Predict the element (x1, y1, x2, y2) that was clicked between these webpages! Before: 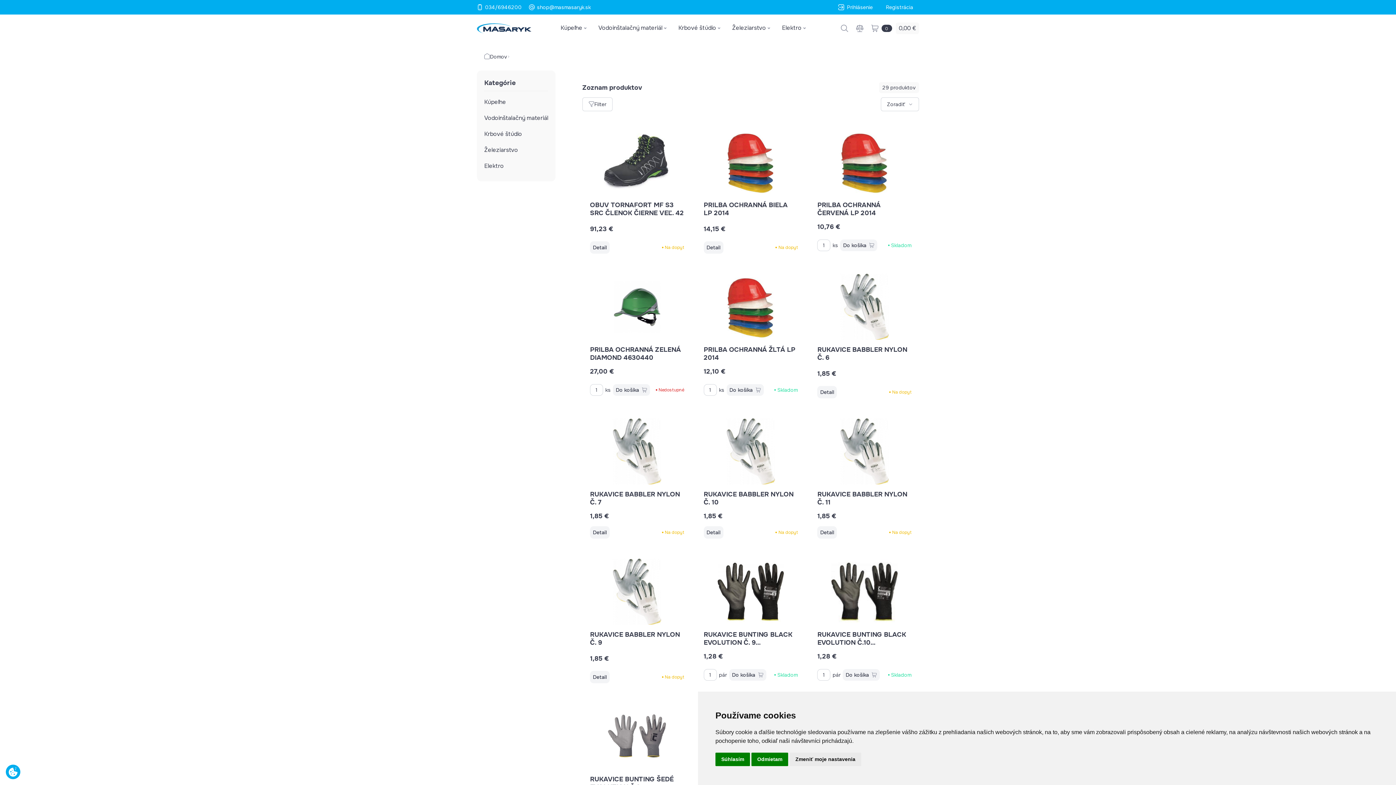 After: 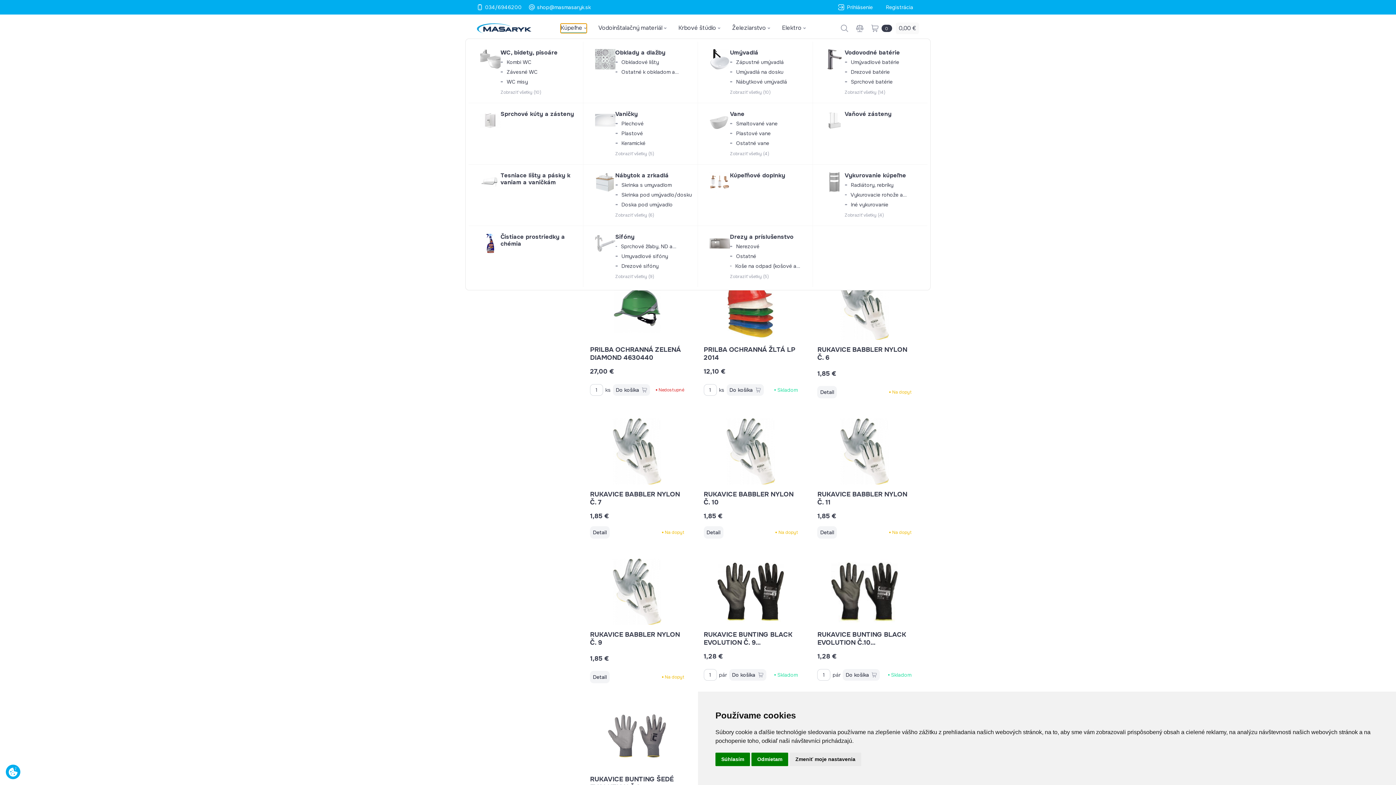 Action: bbox: (560, 23, 586, 33) label: Kúpeľne